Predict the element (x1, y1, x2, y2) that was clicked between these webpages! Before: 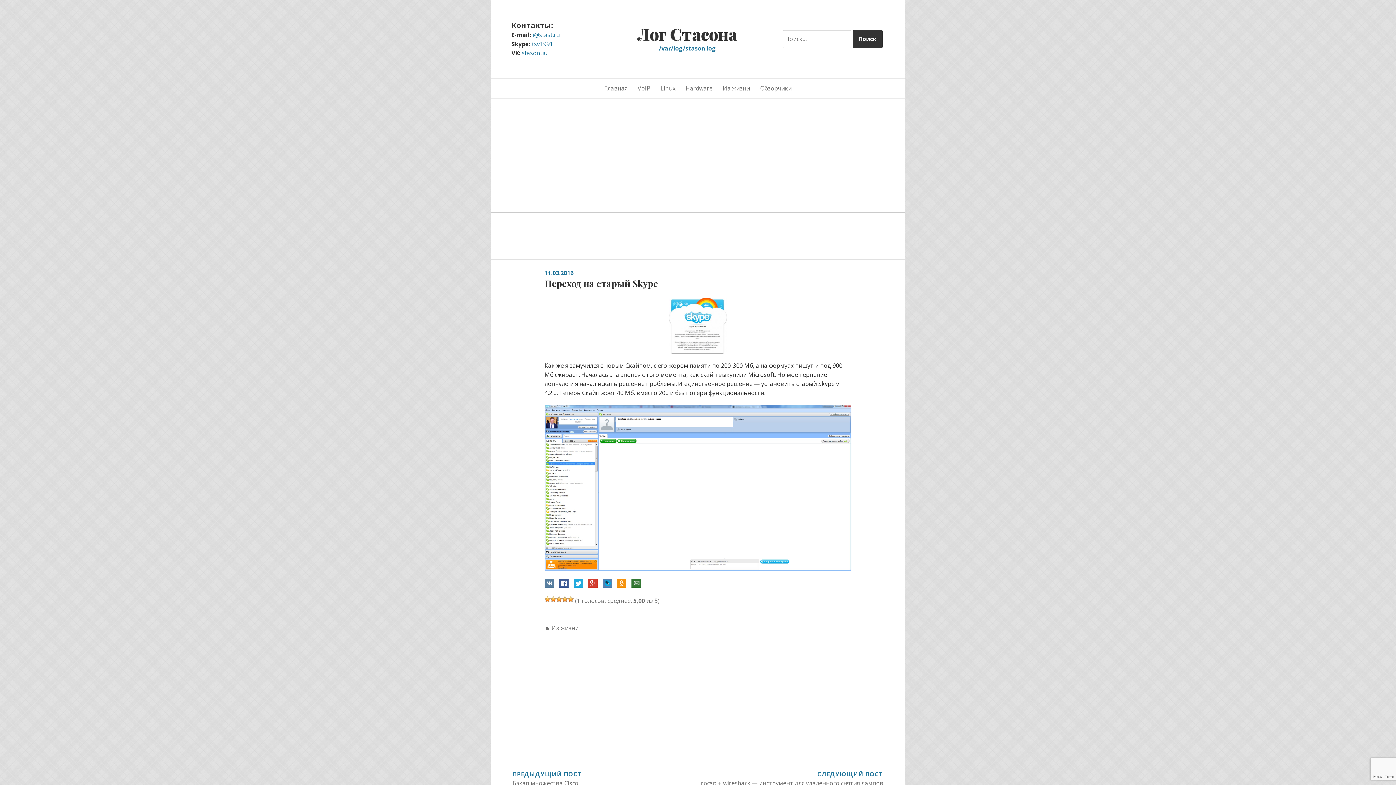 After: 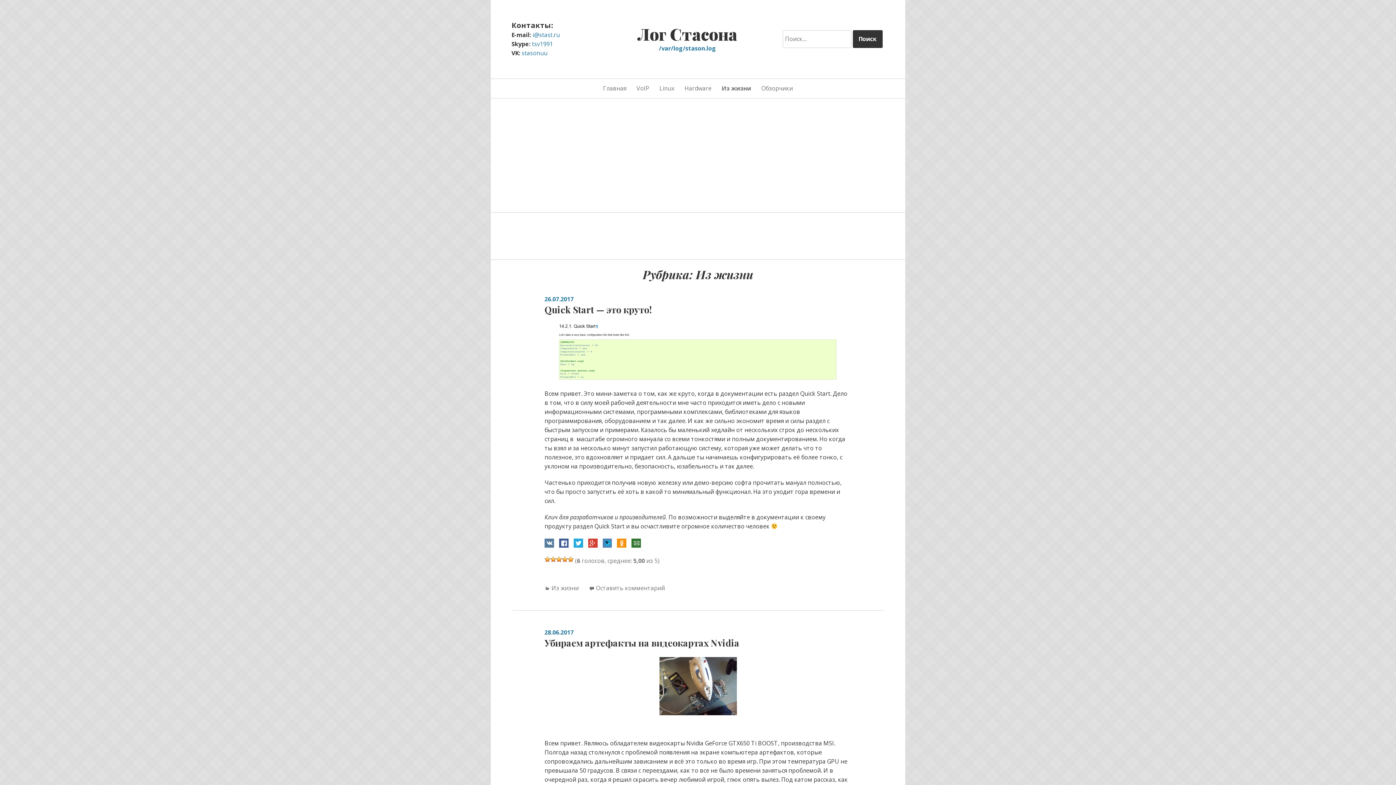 Action: bbox: (551, 624, 578, 632) label: Из жизни